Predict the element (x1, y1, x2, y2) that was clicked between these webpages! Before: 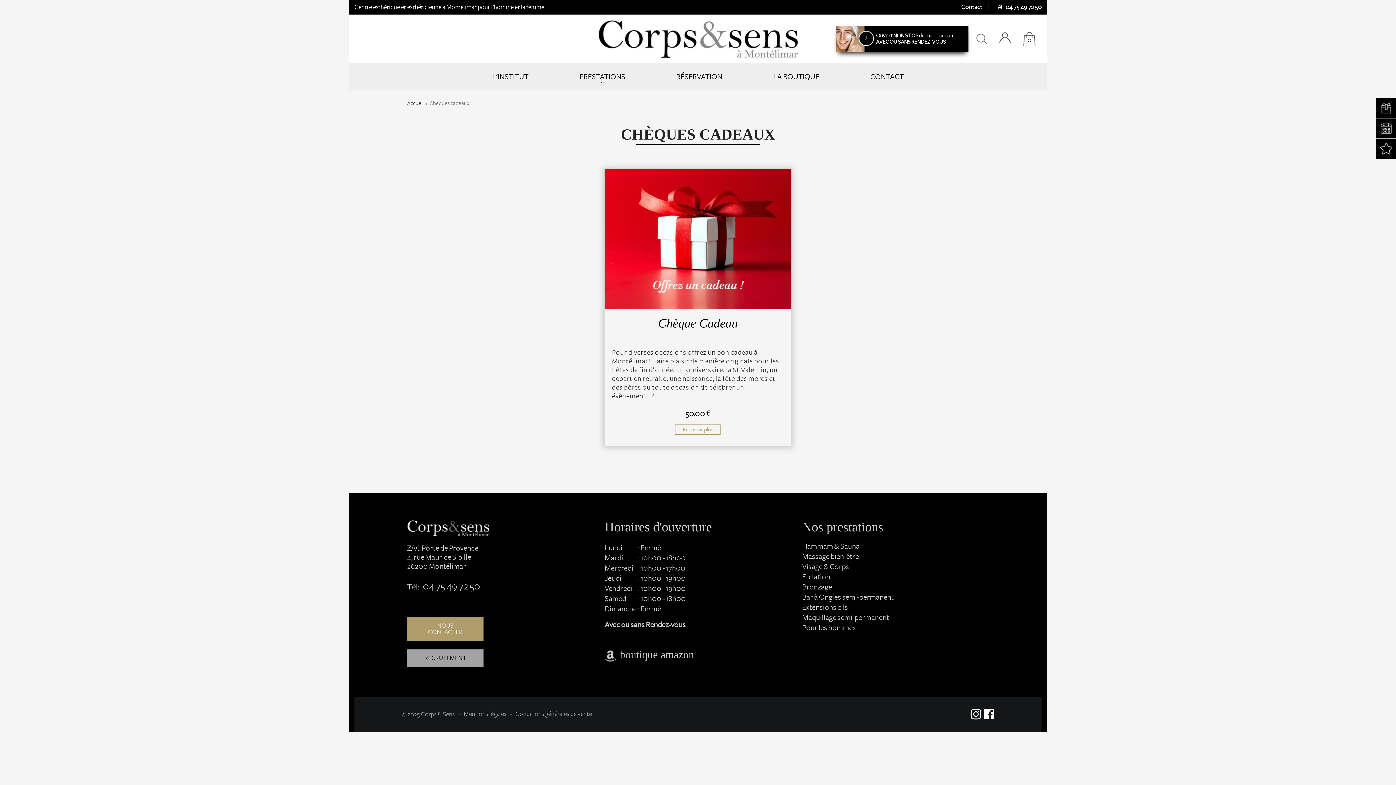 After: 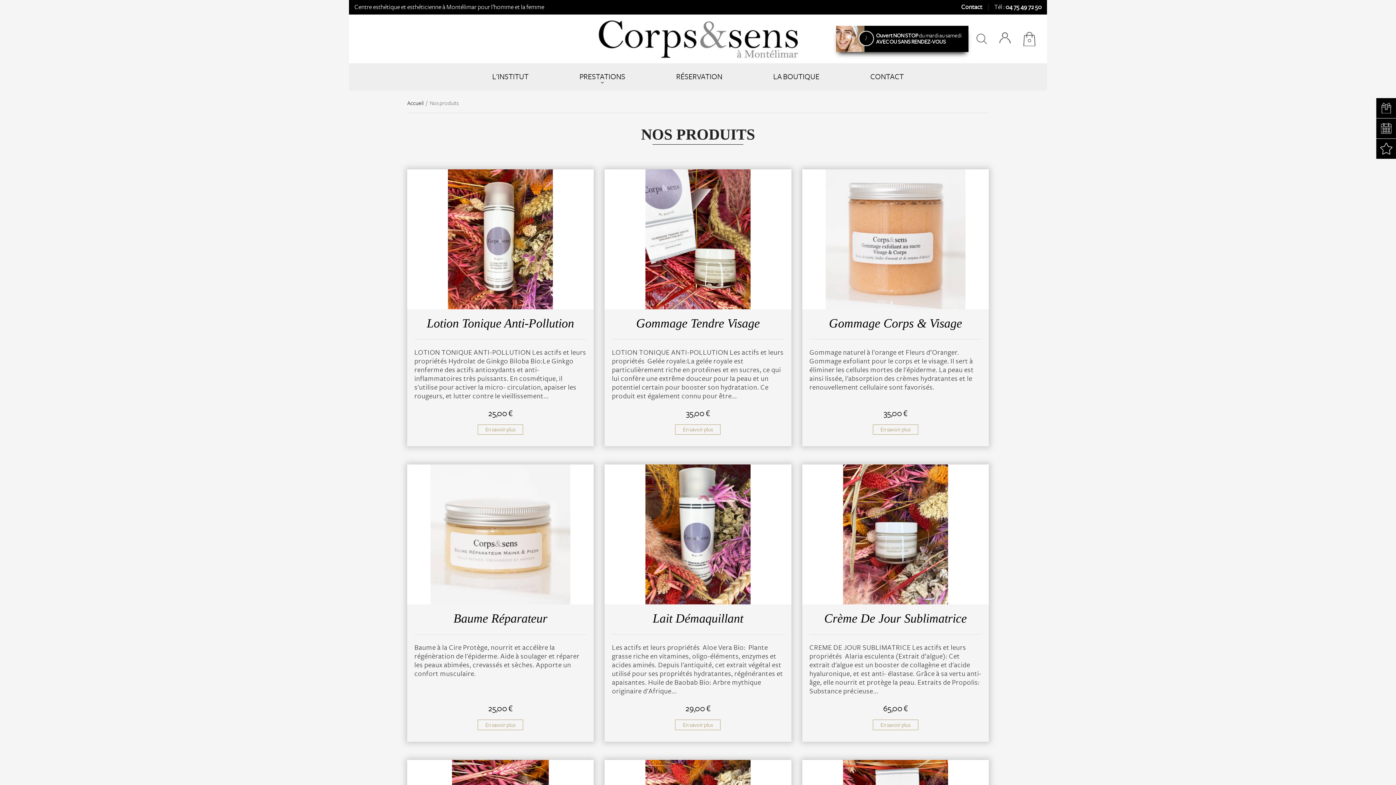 Action: bbox: (748, 63, 845, 90) label: LA BOUTIQUE